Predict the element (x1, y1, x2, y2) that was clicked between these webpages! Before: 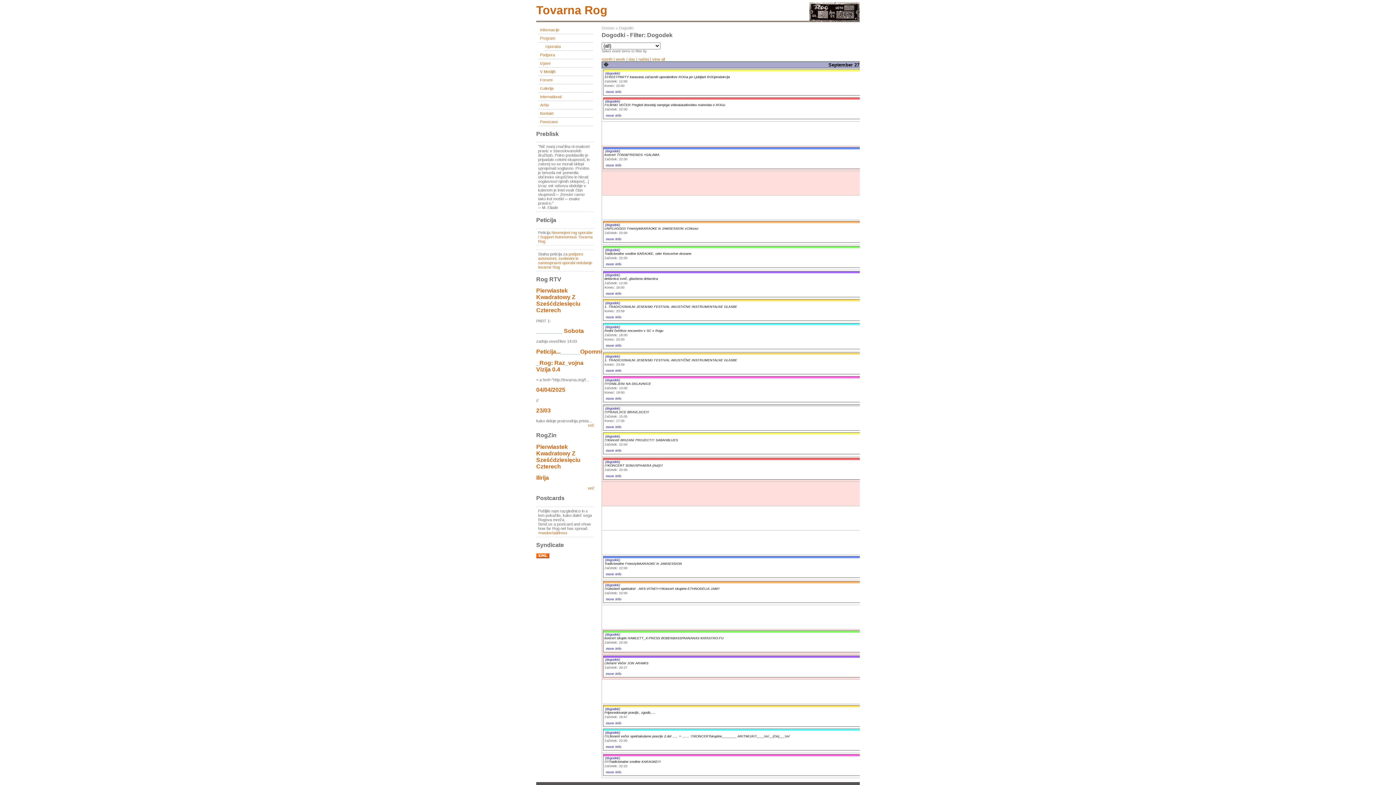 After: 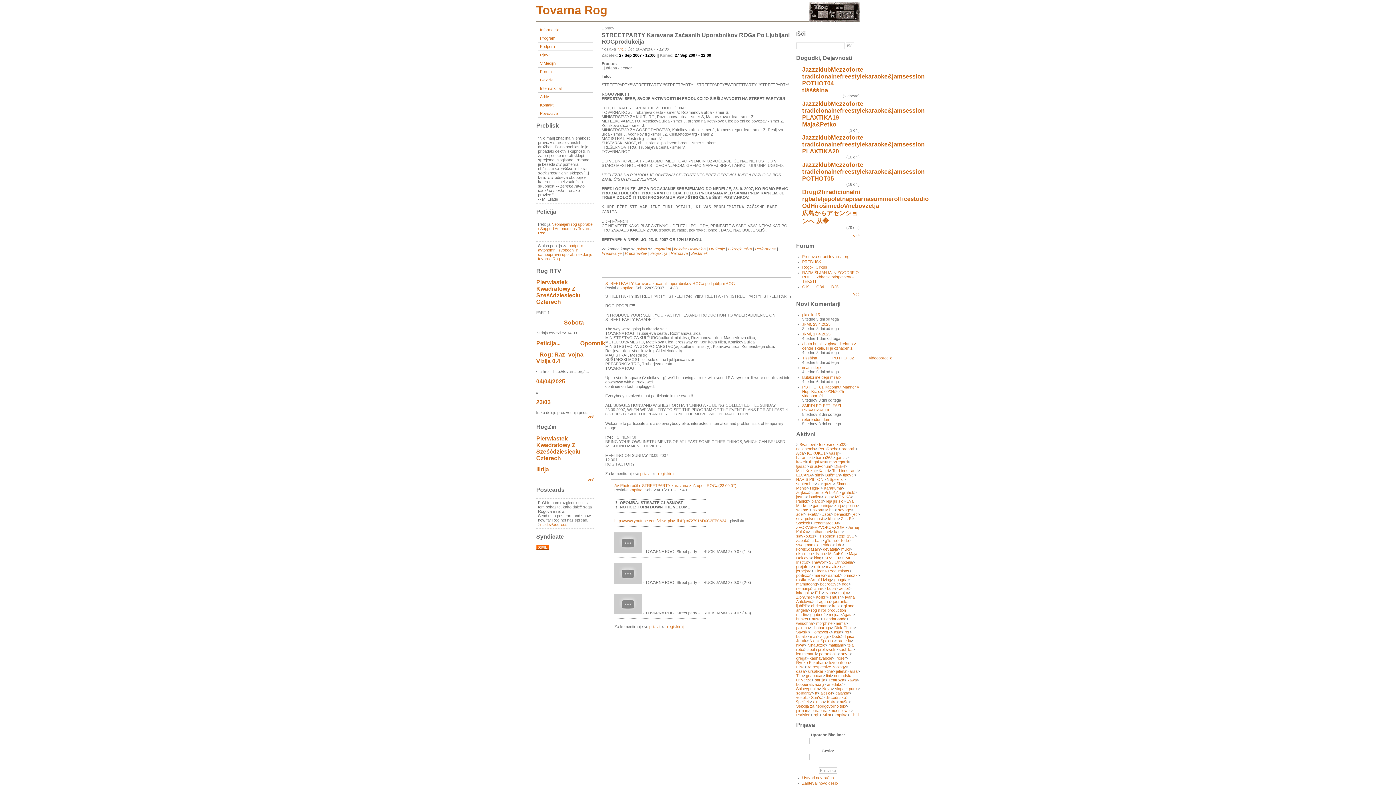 Action: label: STREETPARTY karavana začasnih uporabnikov ROGa po Ljubljani ROGprodukcija bbox: (604, 75, 730, 78)